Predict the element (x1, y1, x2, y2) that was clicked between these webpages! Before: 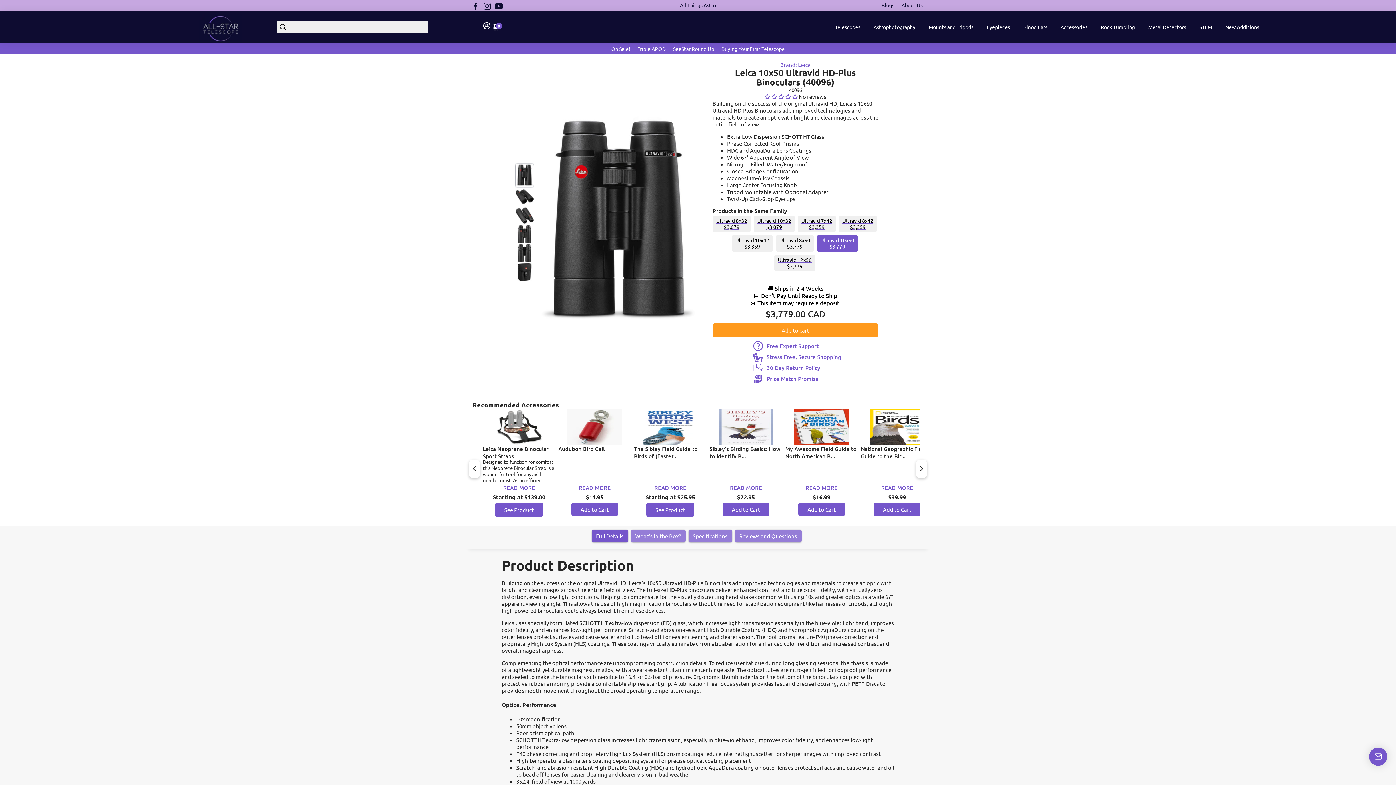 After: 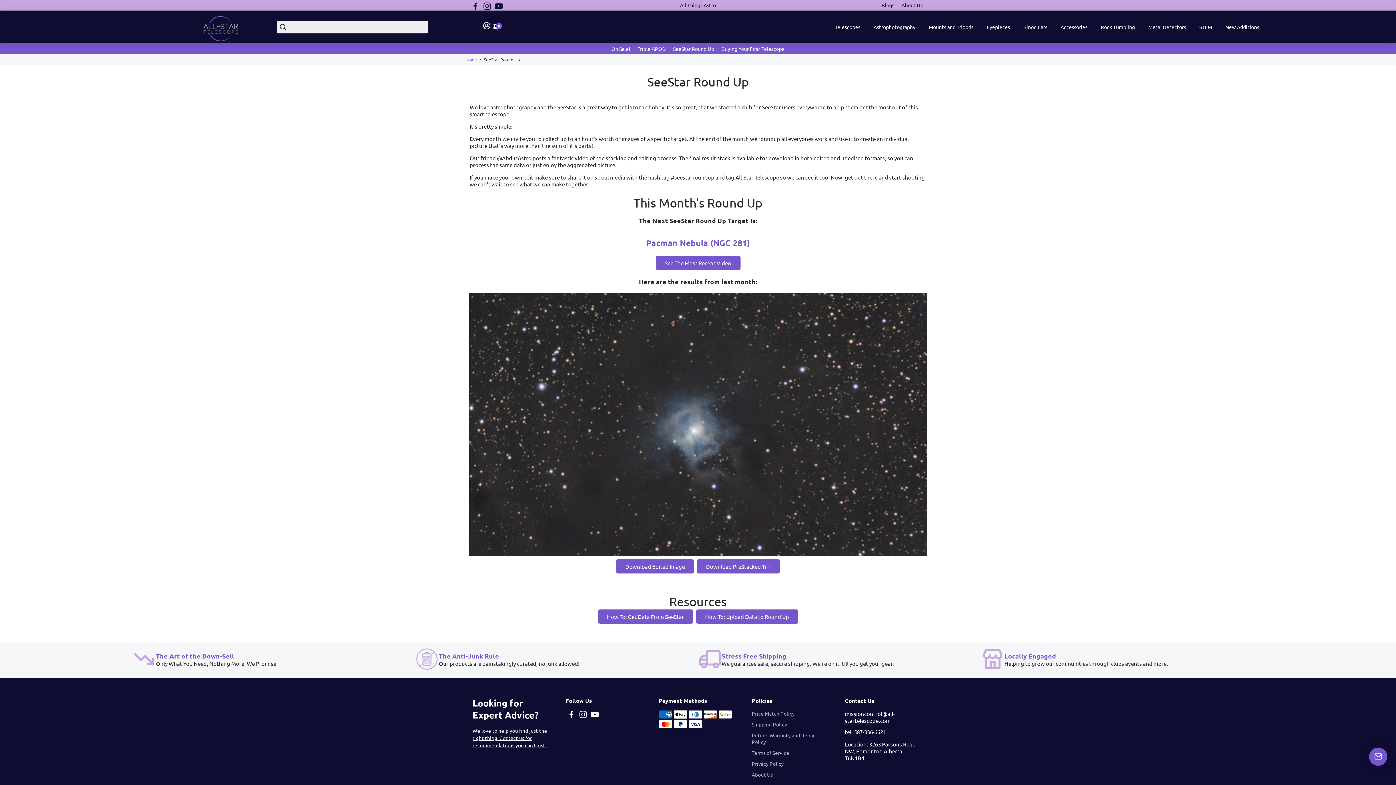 Action: bbox: (673, 45, 714, 51) label: SeeStar Round Up